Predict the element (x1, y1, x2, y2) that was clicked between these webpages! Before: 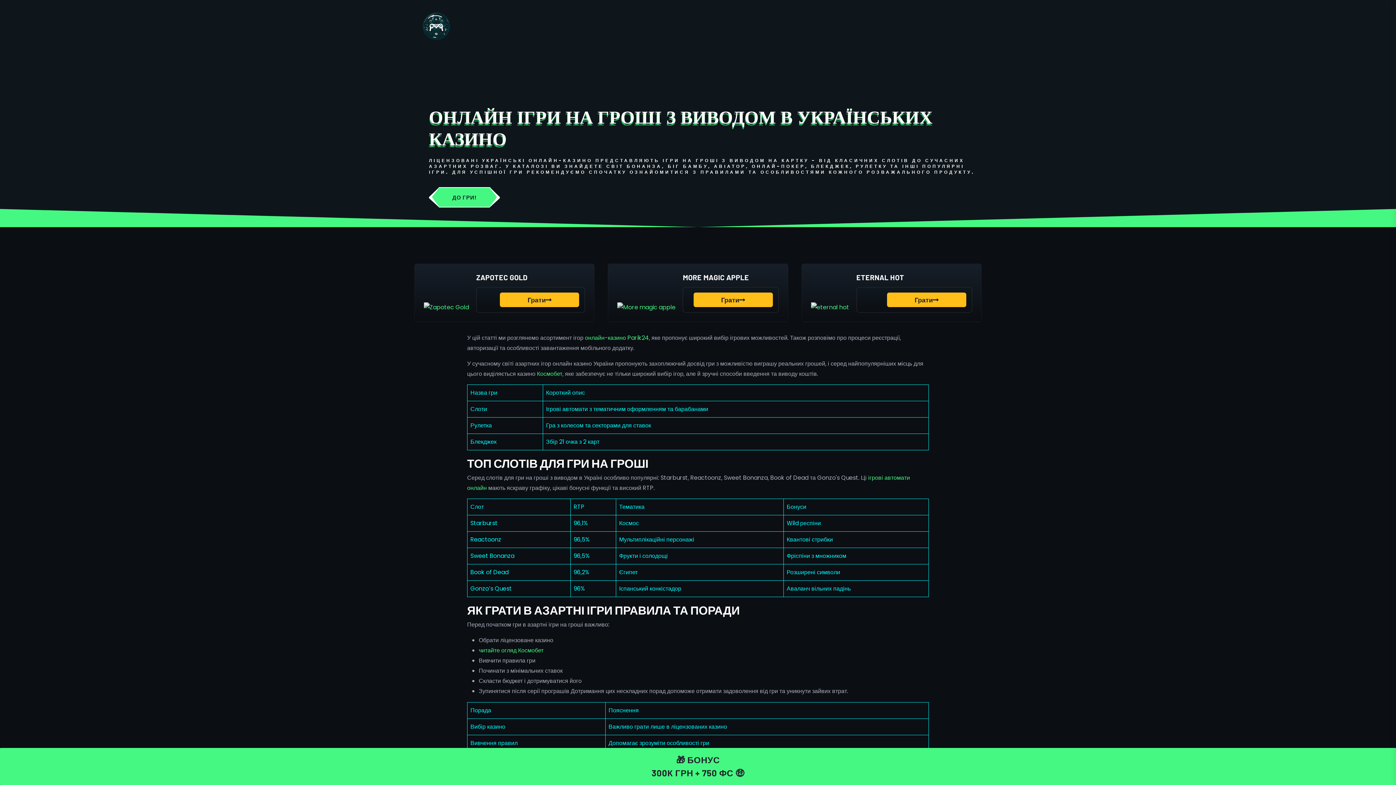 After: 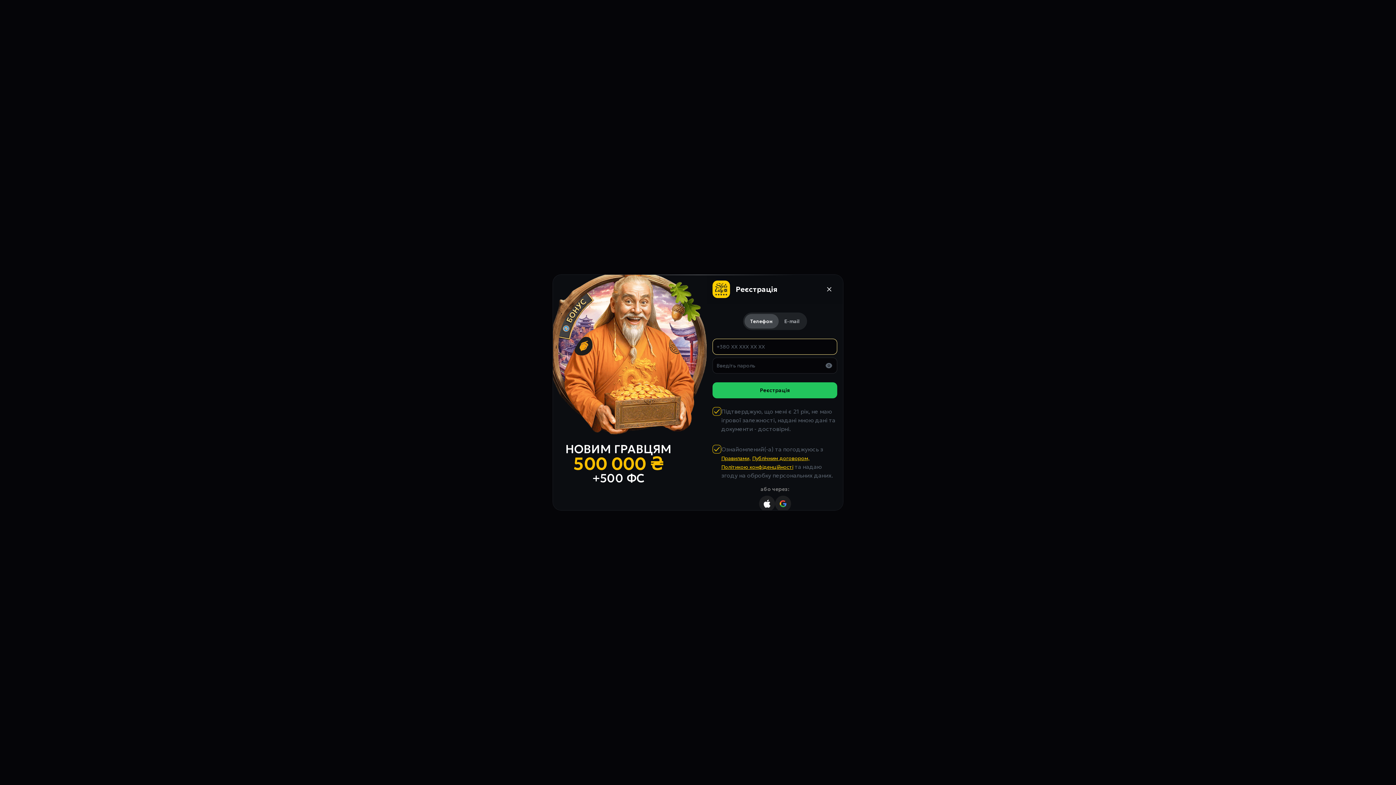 Action: bbox: (693, 292, 772, 307) label: Грати